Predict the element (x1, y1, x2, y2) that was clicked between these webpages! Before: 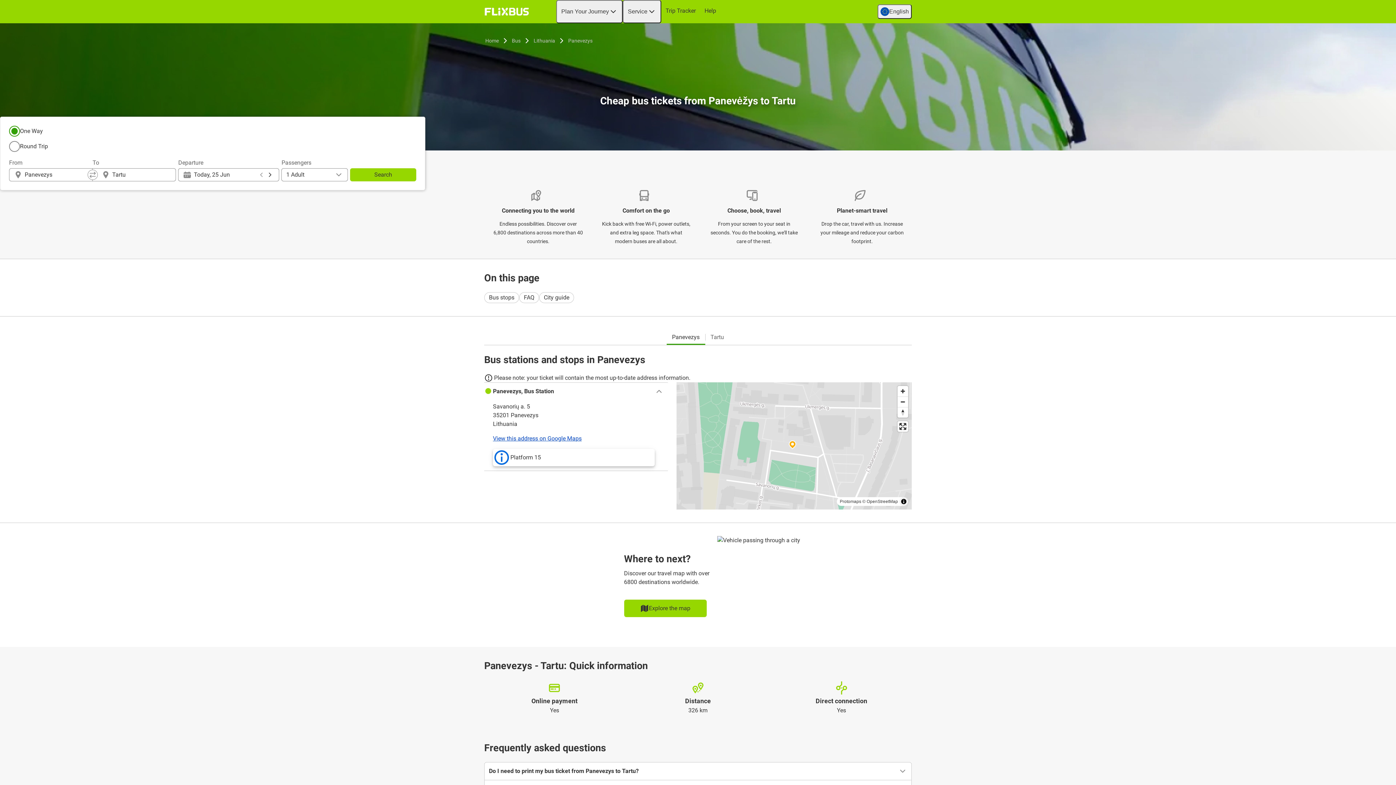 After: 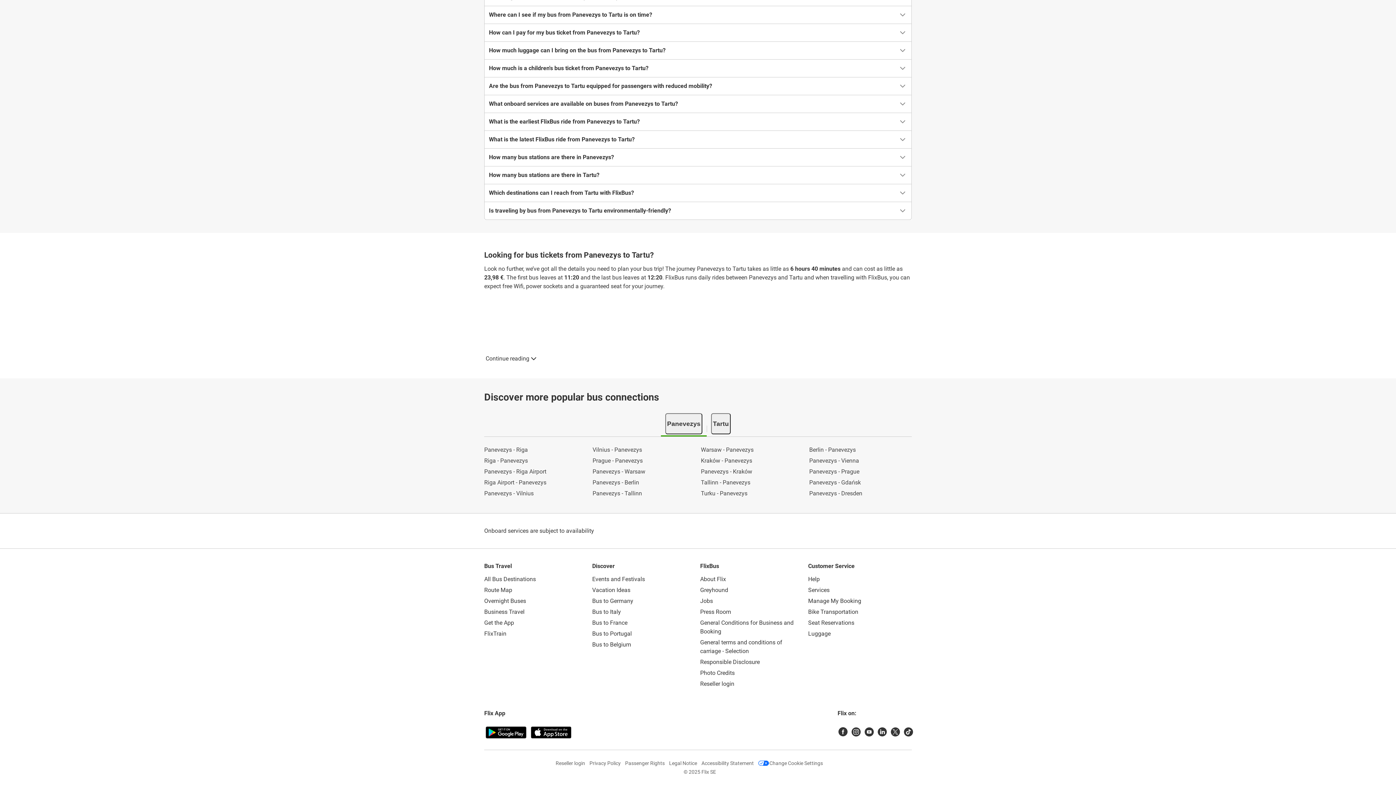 Action: label: City guide bbox: (539, 292, 574, 303)